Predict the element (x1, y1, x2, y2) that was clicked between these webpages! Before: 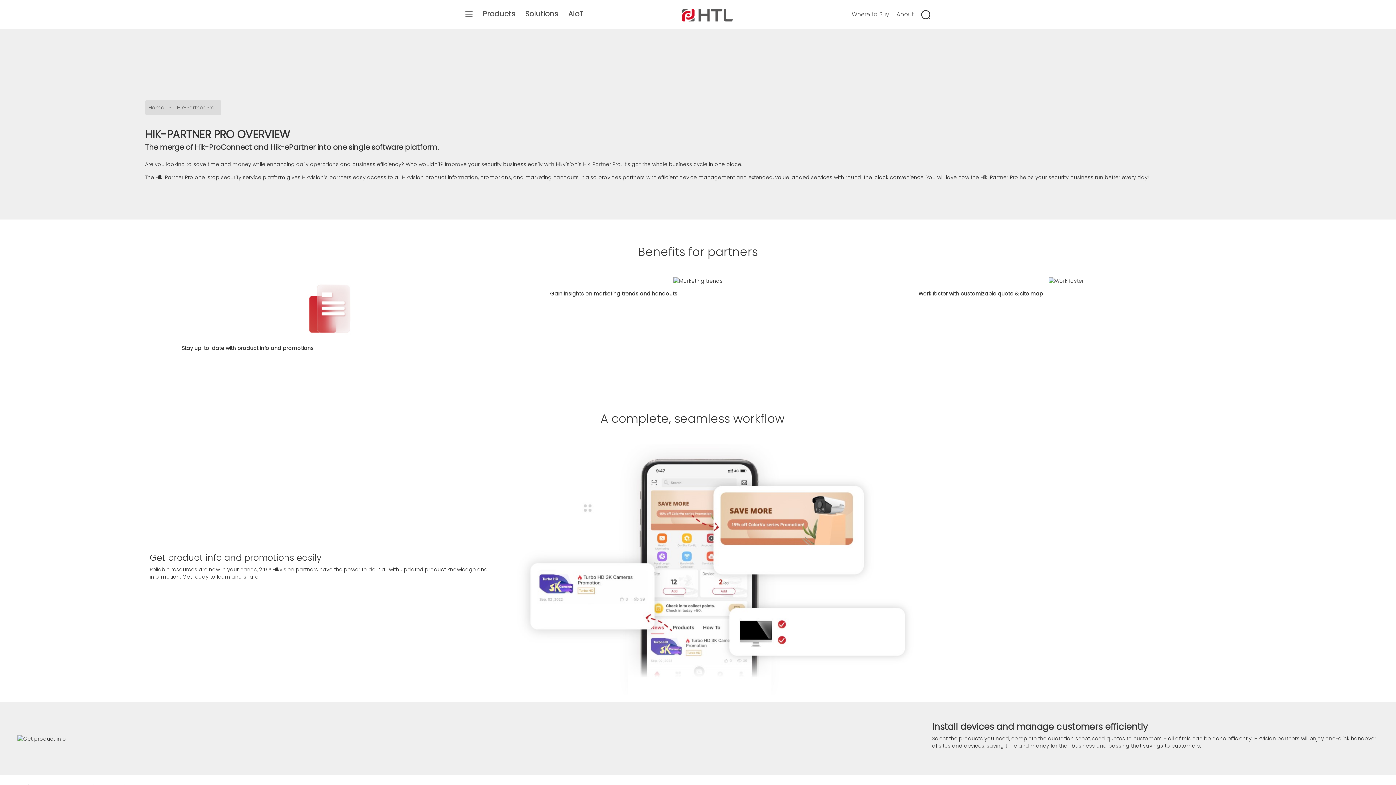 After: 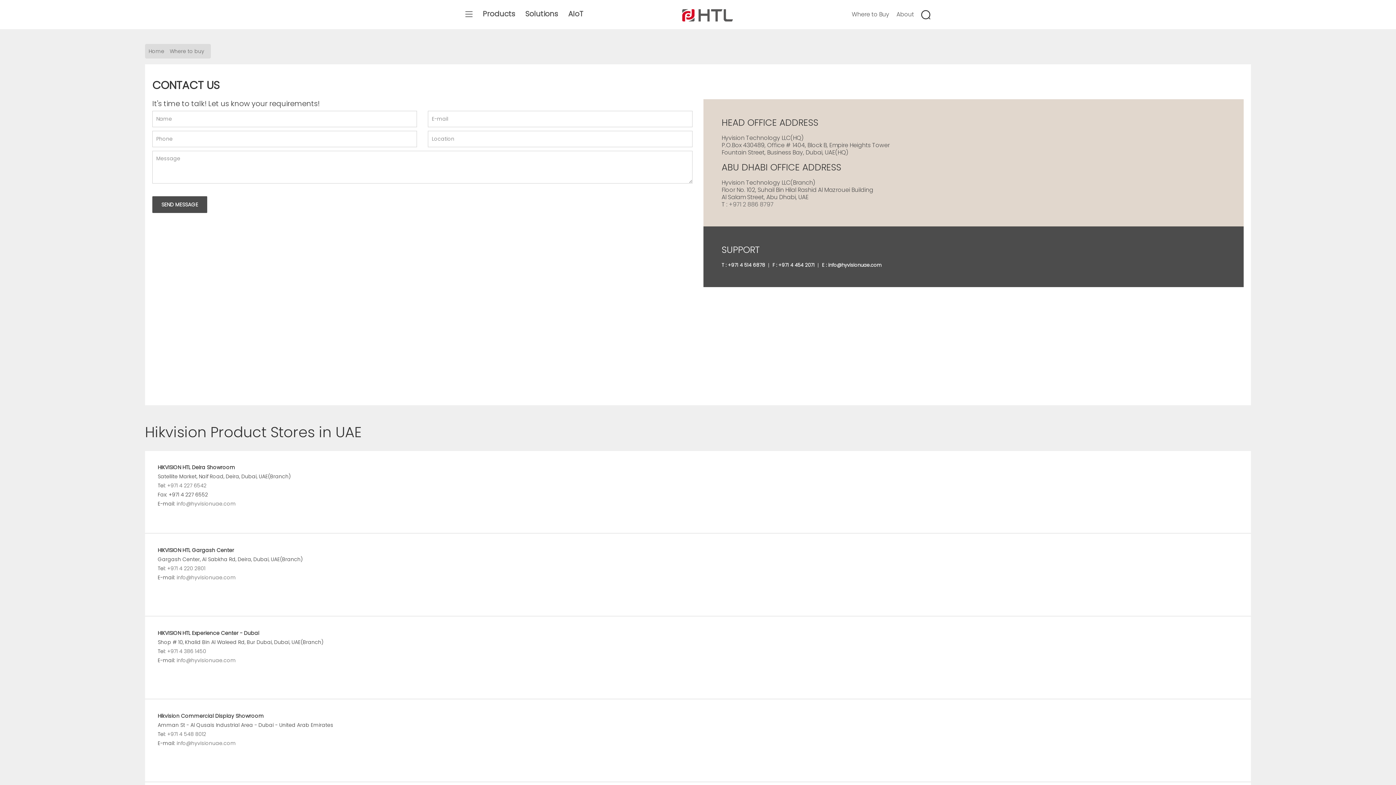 Action: label: Where to Buy bbox: (852, 10, 889, 18)